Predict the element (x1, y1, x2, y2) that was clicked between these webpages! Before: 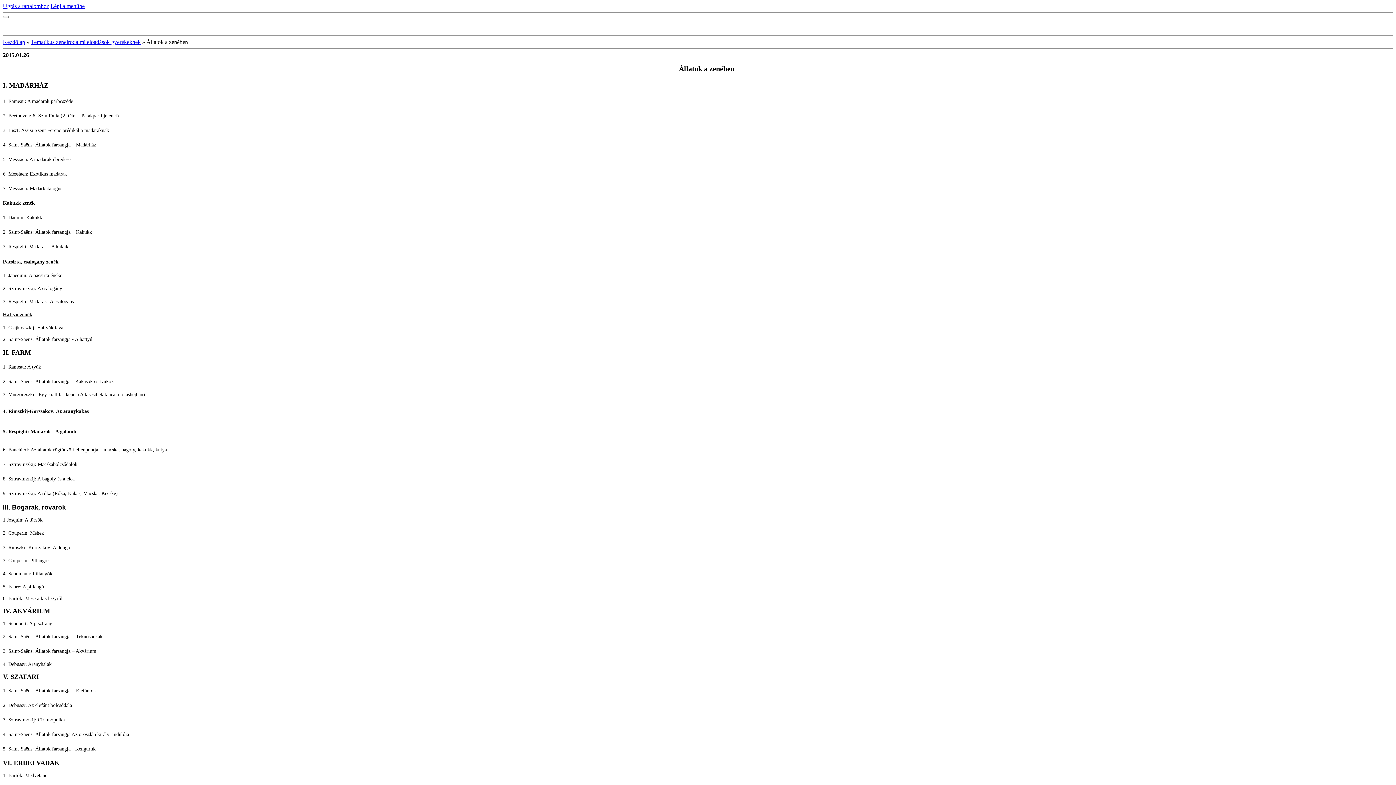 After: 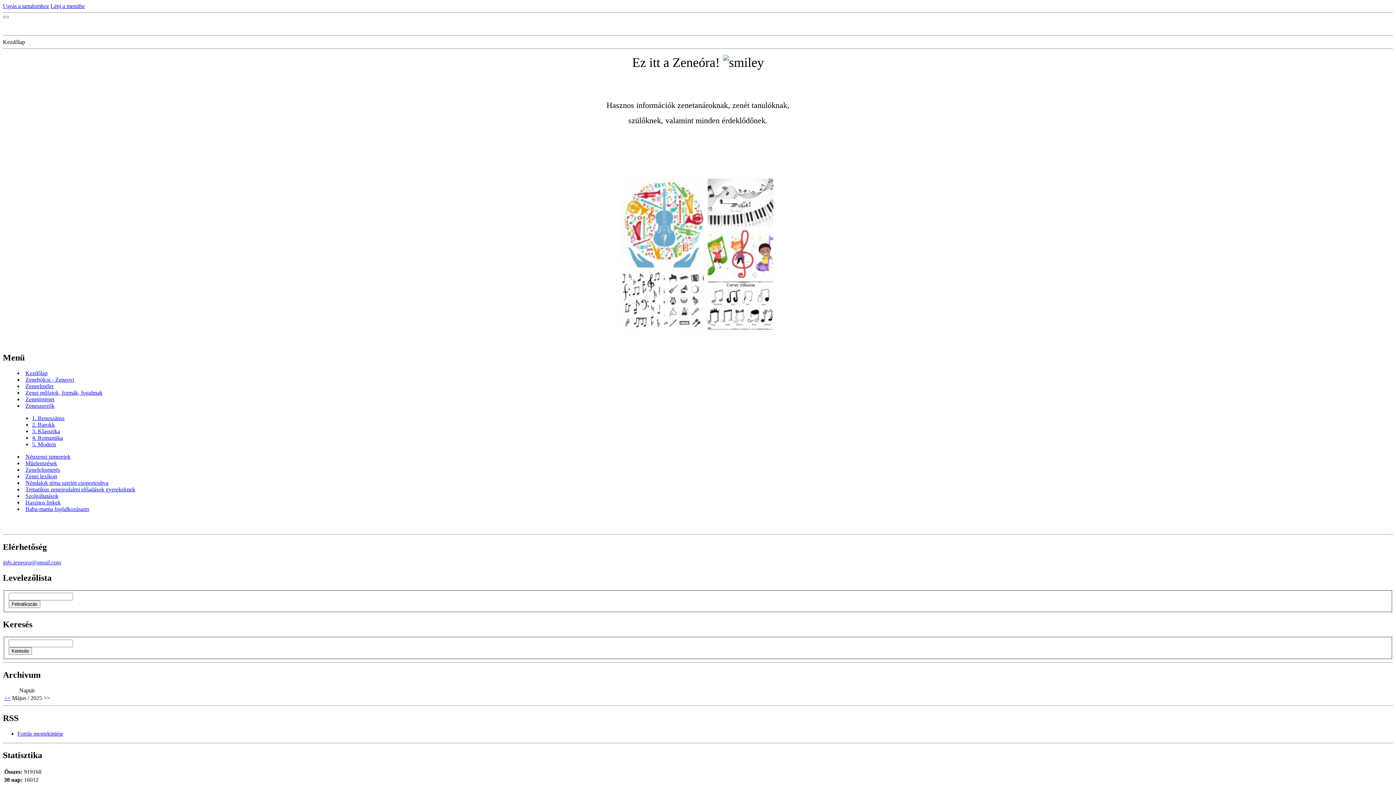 Action: label: Kezdőlap bbox: (2, 39, 25, 45)